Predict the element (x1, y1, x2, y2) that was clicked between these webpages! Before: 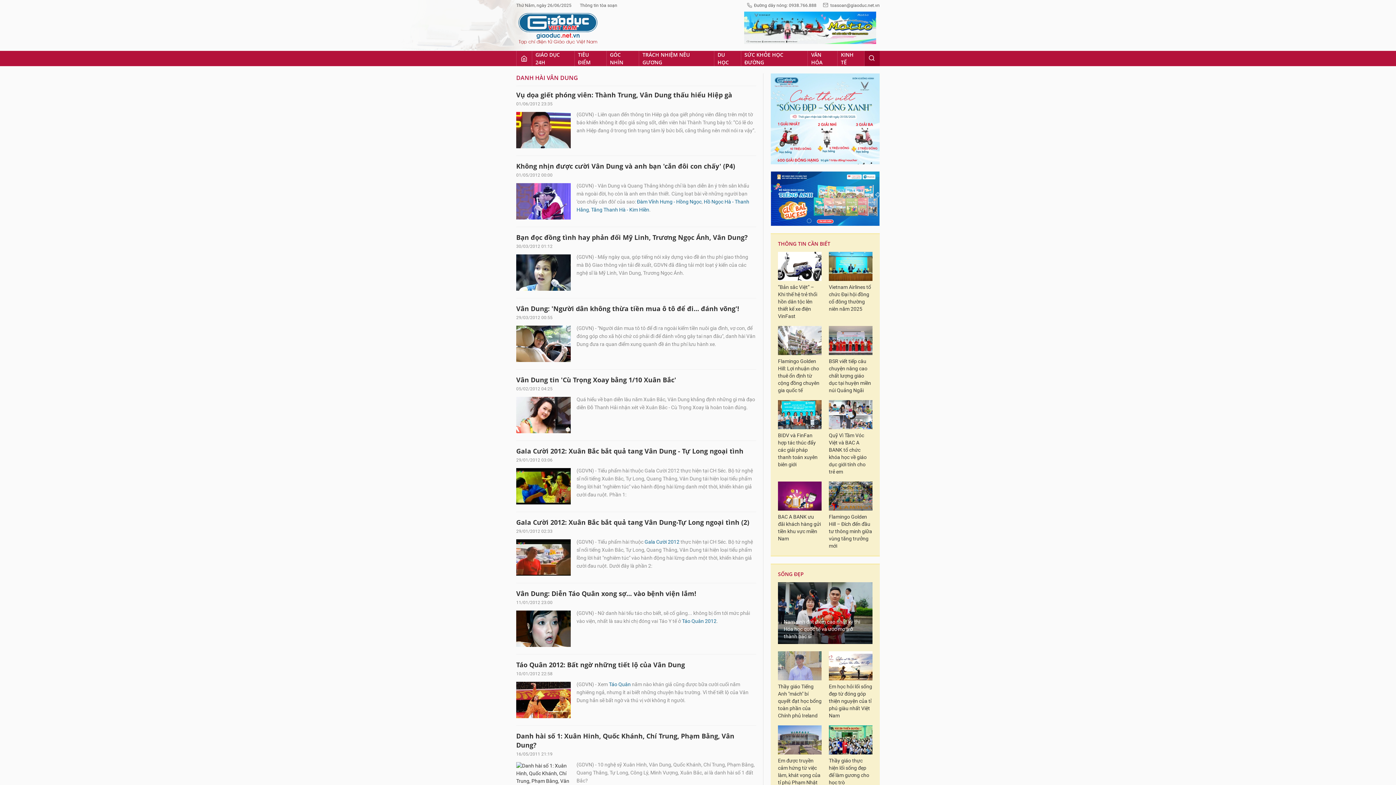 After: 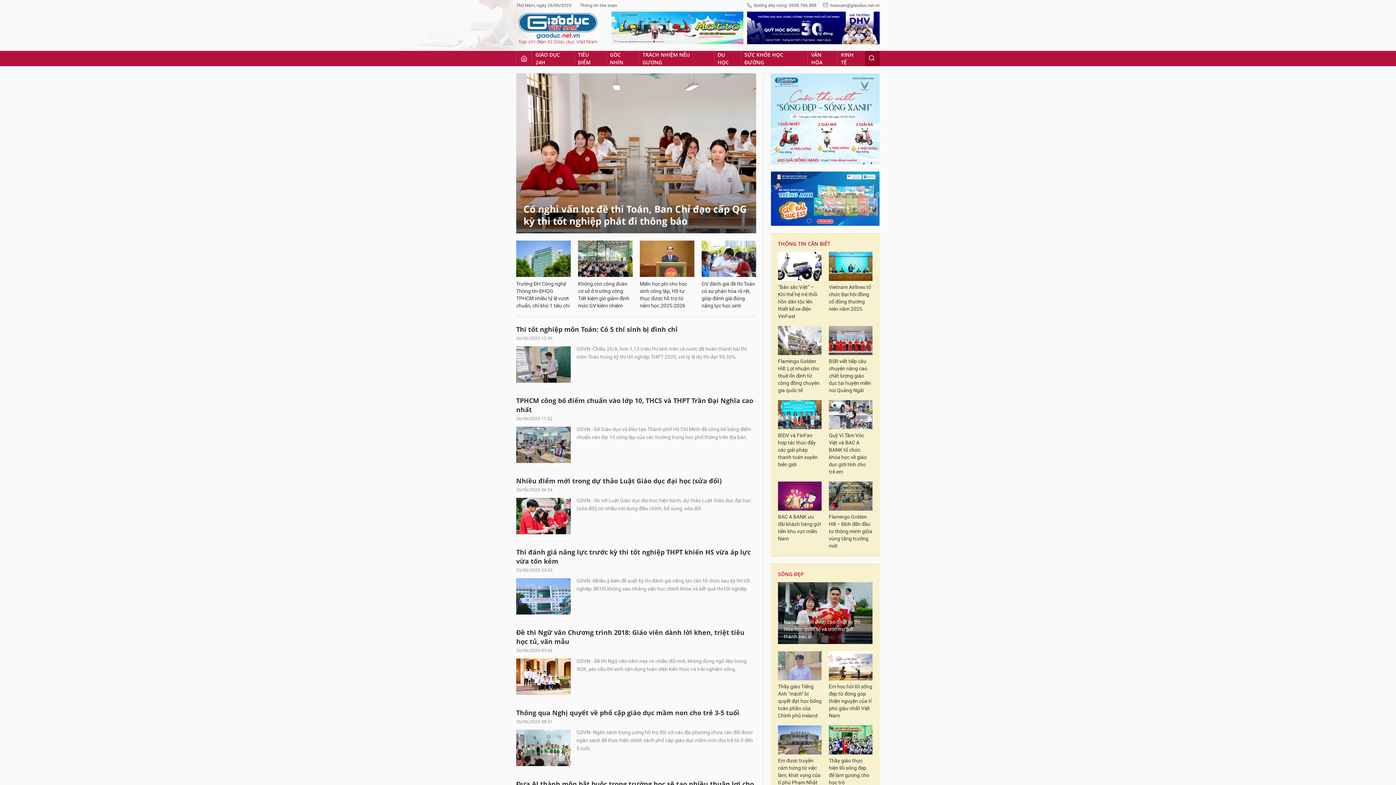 Action: bbox: (682, 618, 716, 624) label: Táo Quân 2012